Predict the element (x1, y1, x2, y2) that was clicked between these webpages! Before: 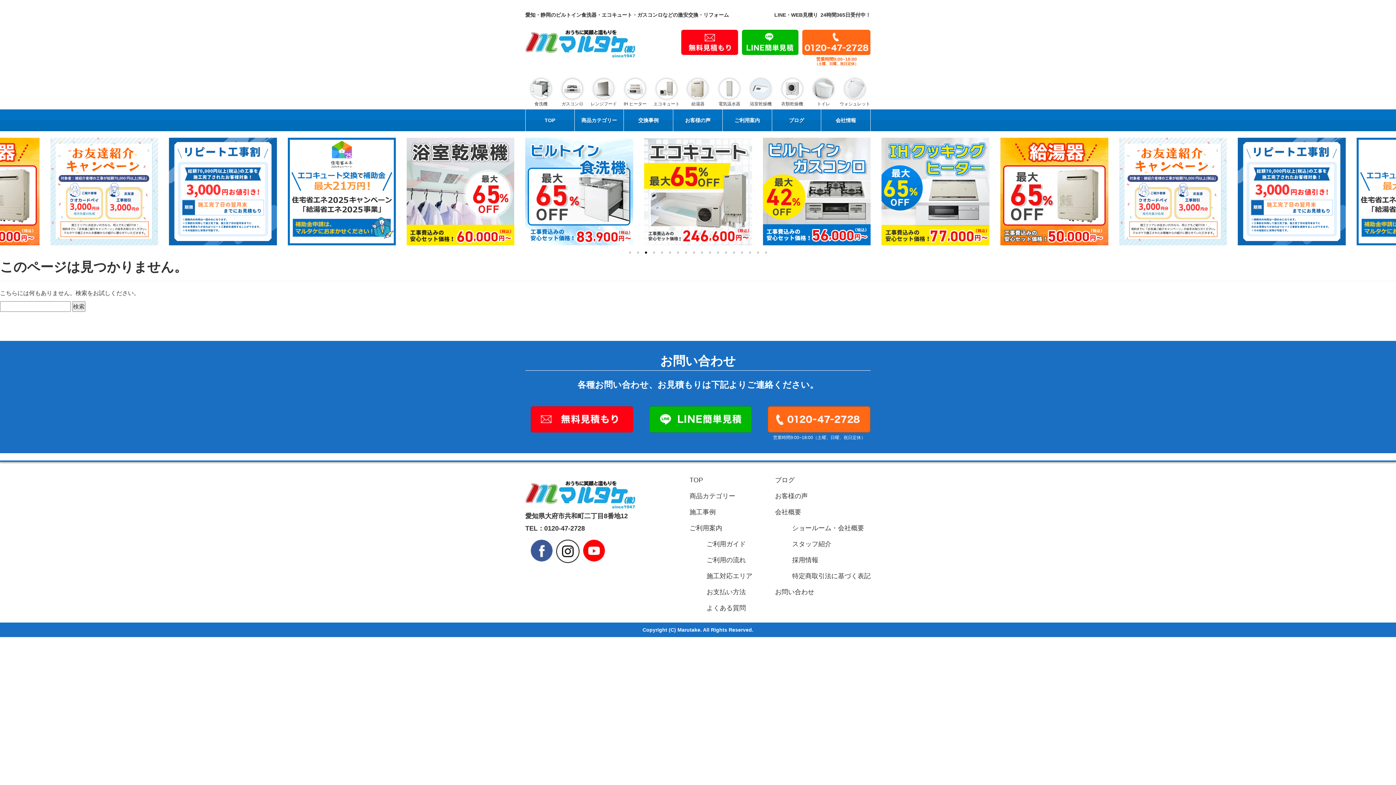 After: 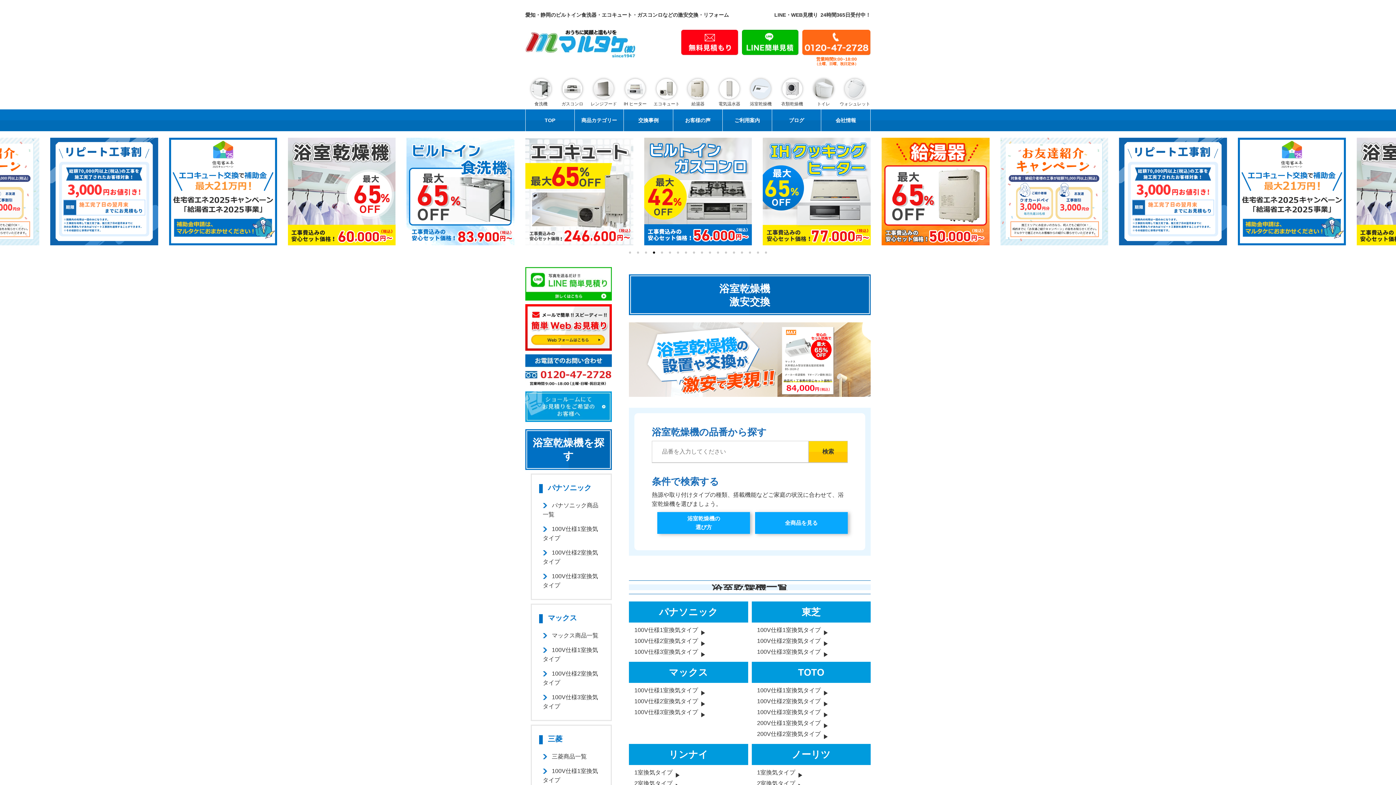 Action: bbox: (745, 78, 776, 107) label: 浴室乾燥機